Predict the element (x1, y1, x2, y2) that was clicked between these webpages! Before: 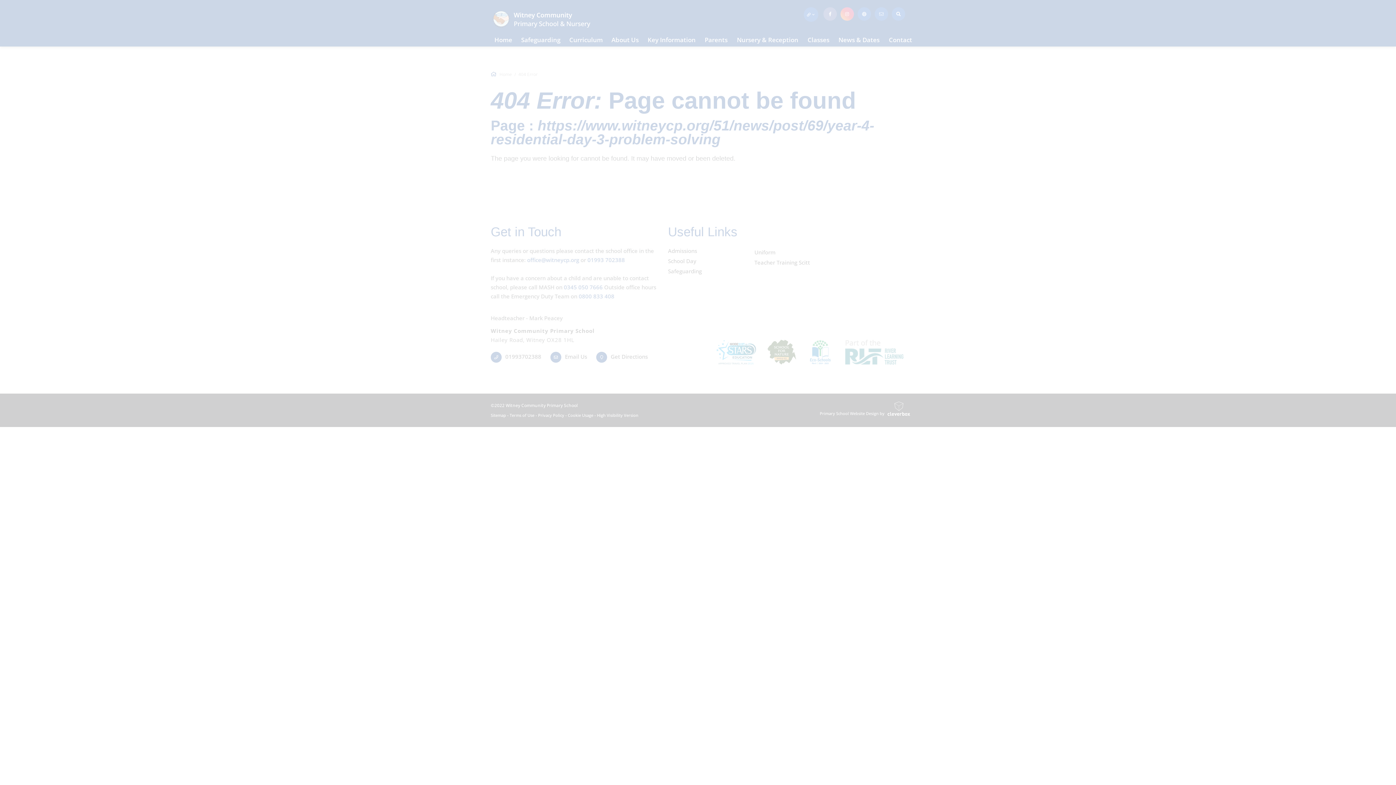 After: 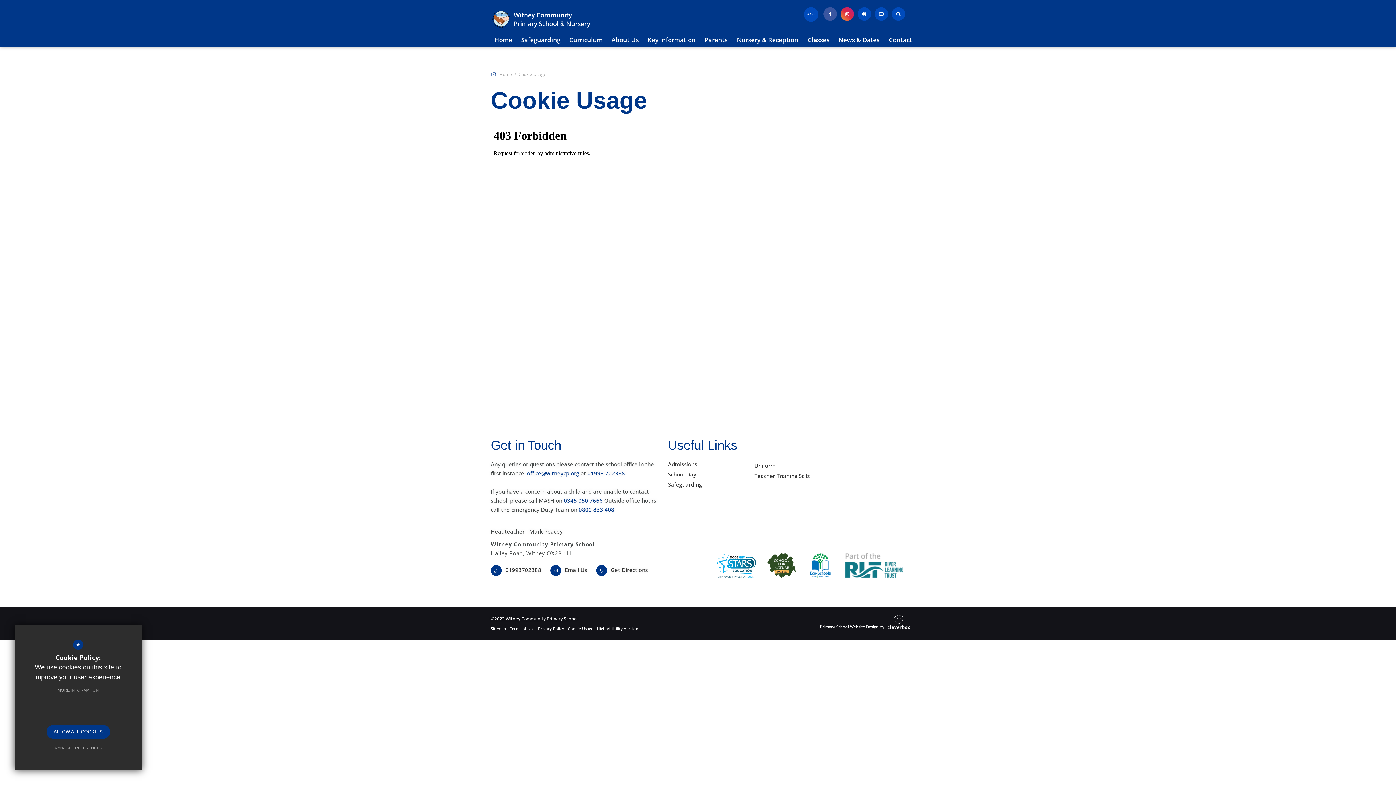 Action: bbox: (50, 683, 106, 697) label: MORE INFORMATION